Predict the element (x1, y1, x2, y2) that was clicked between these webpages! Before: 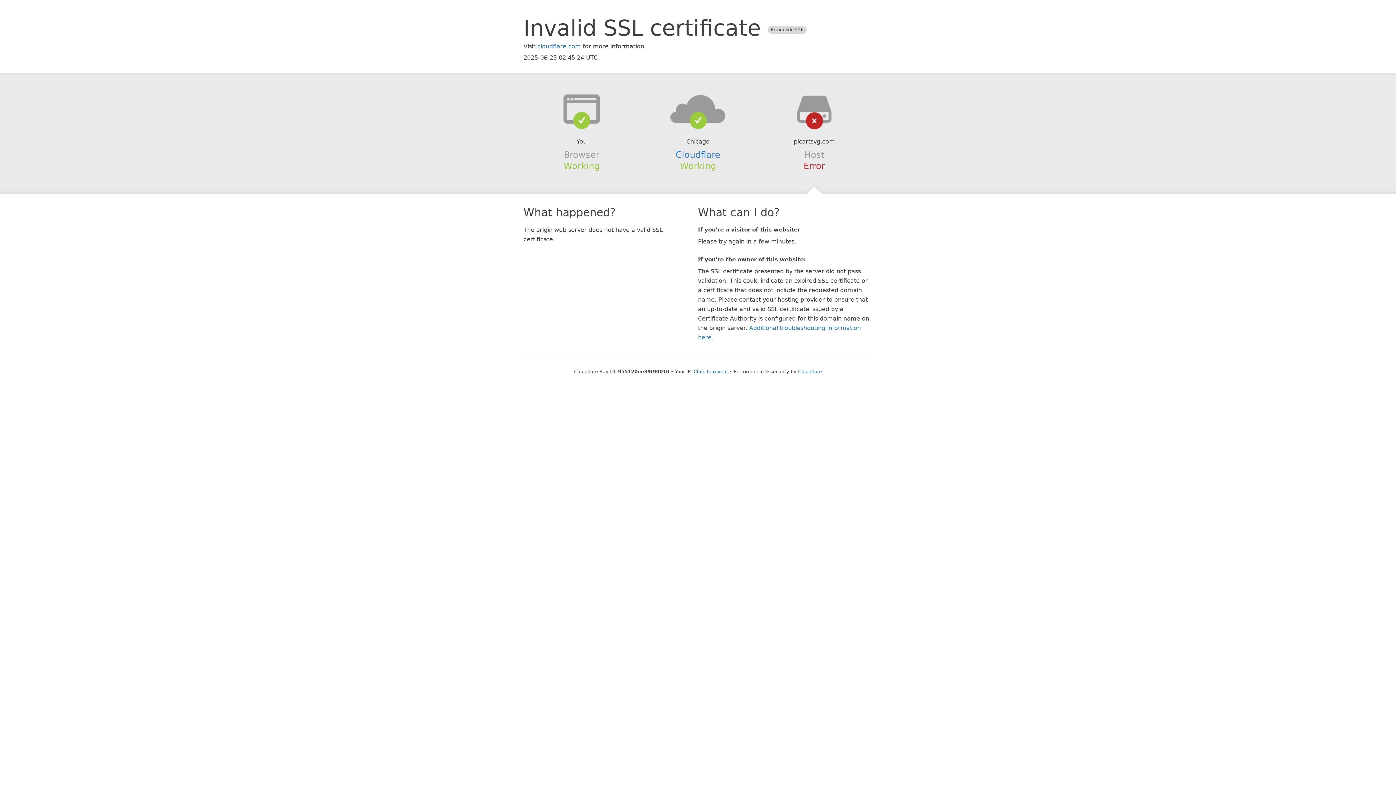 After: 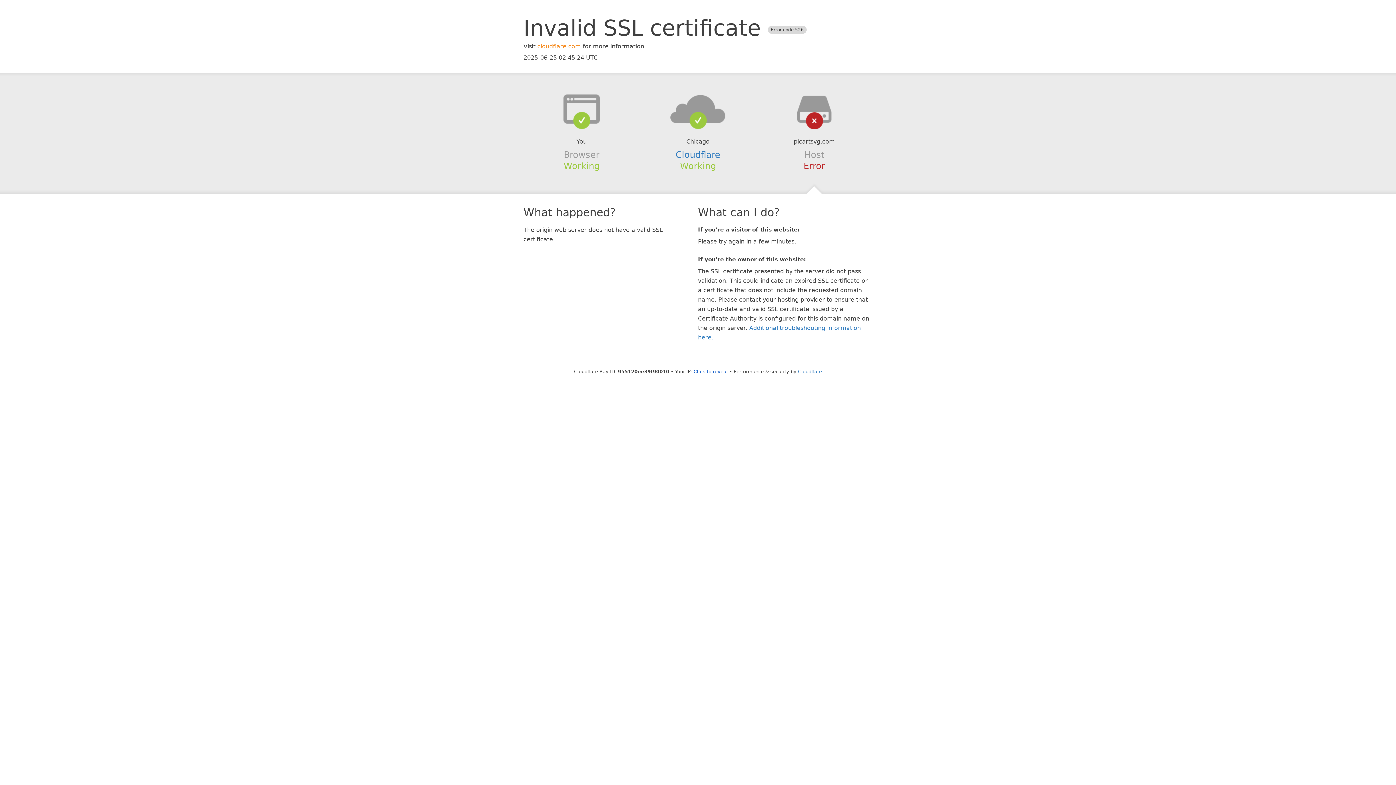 Action: label: cloudflare.com bbox: (537, 42, 581, 49)